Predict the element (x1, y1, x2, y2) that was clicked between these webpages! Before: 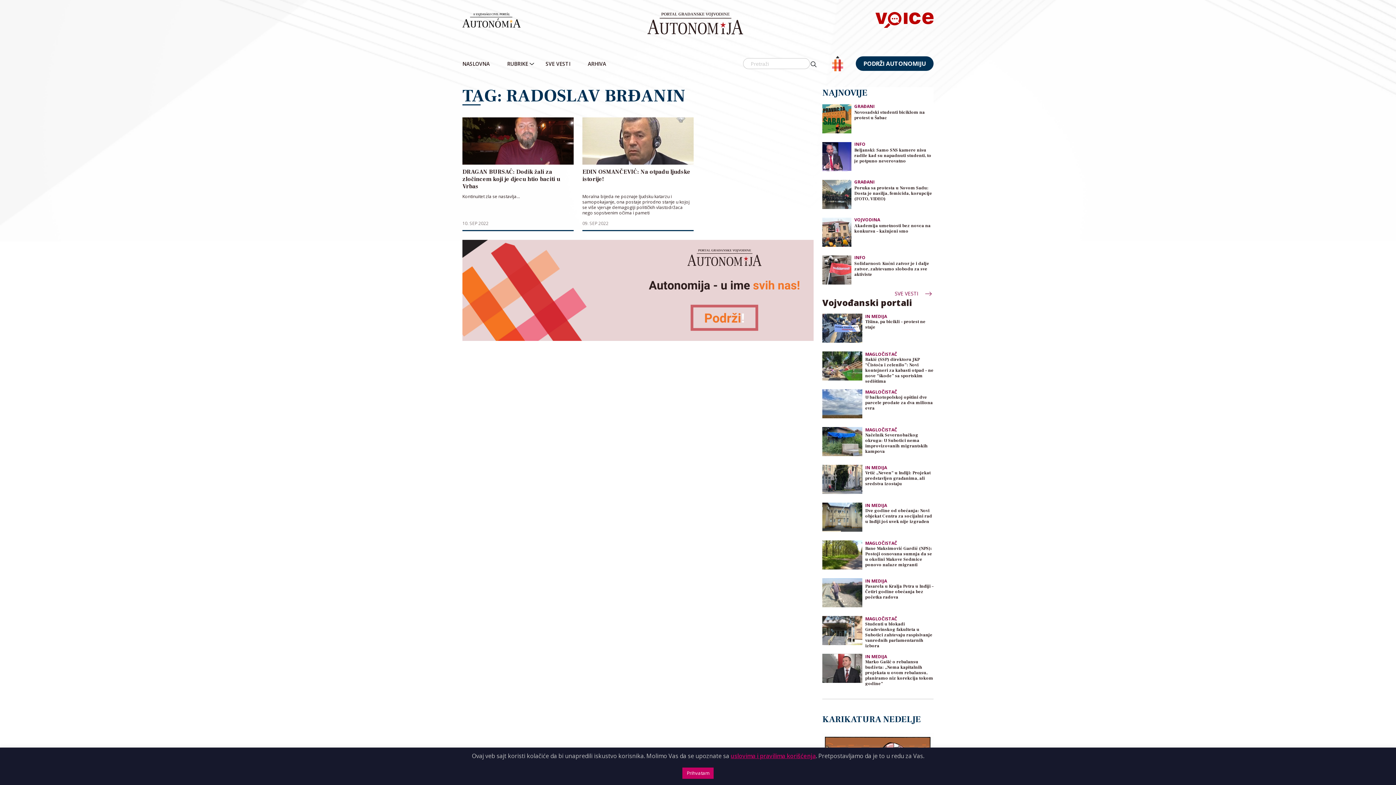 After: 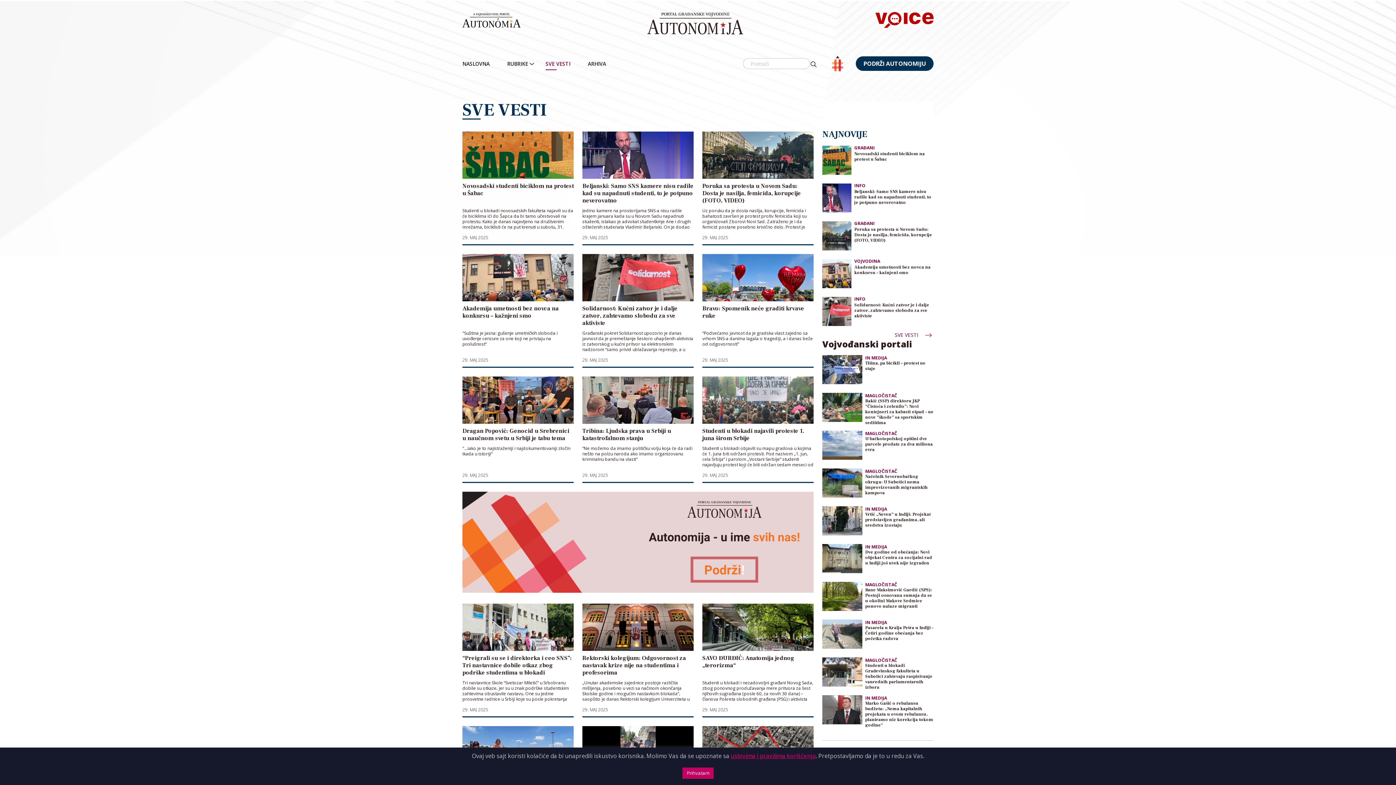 Action: label: SVE VESTI bbox: (545, 57, 573, 70)